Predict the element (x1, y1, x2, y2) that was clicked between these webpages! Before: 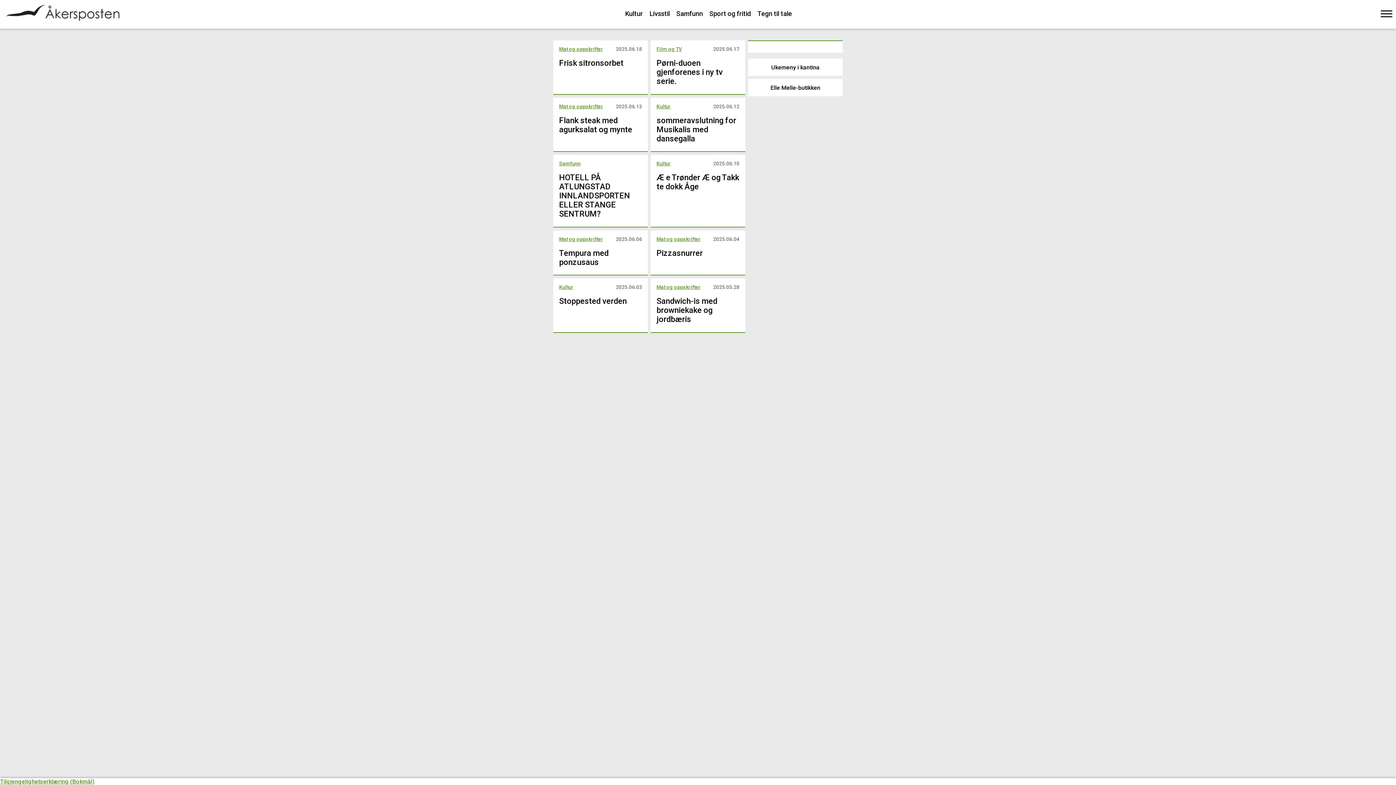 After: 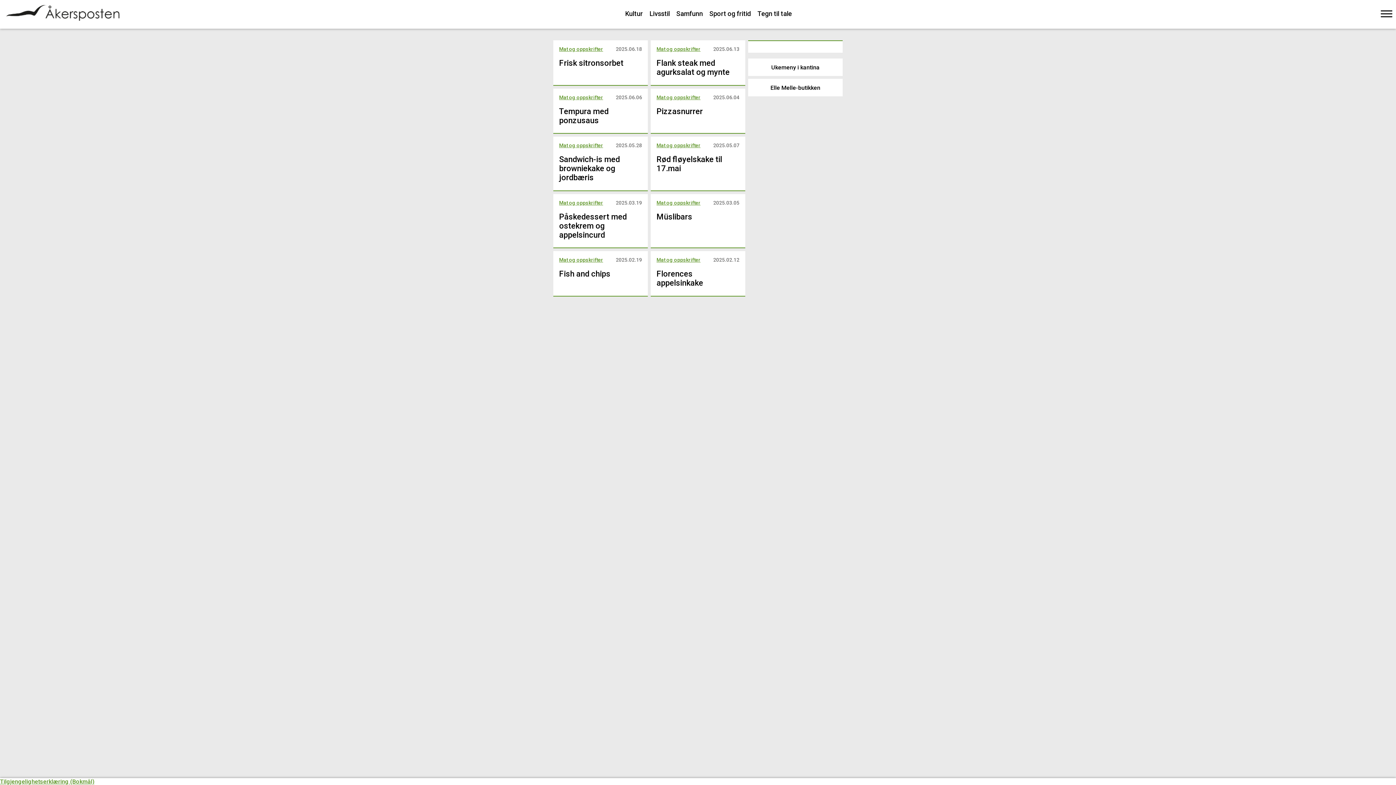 Action: bbox: (656, 284, 700, 290) label: Mat og oppskrifter